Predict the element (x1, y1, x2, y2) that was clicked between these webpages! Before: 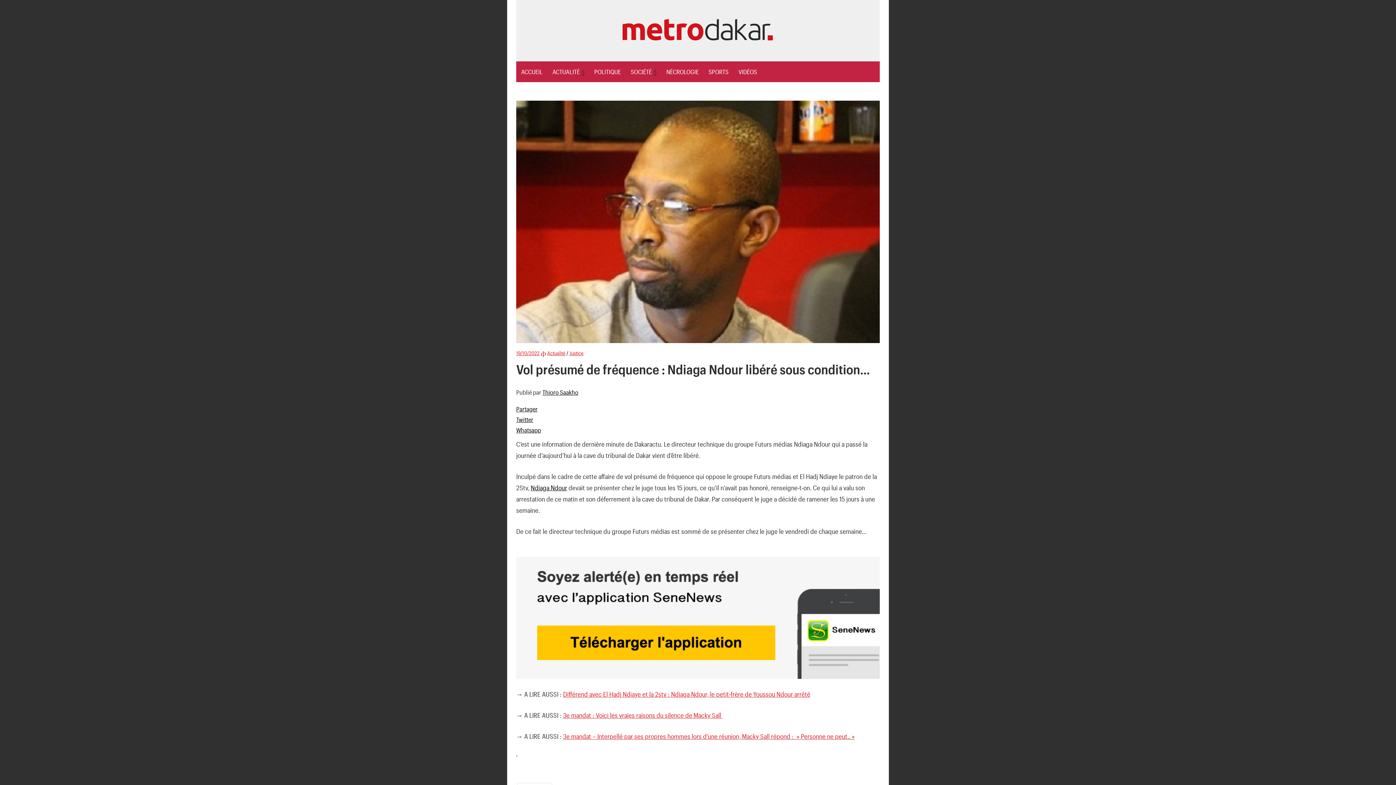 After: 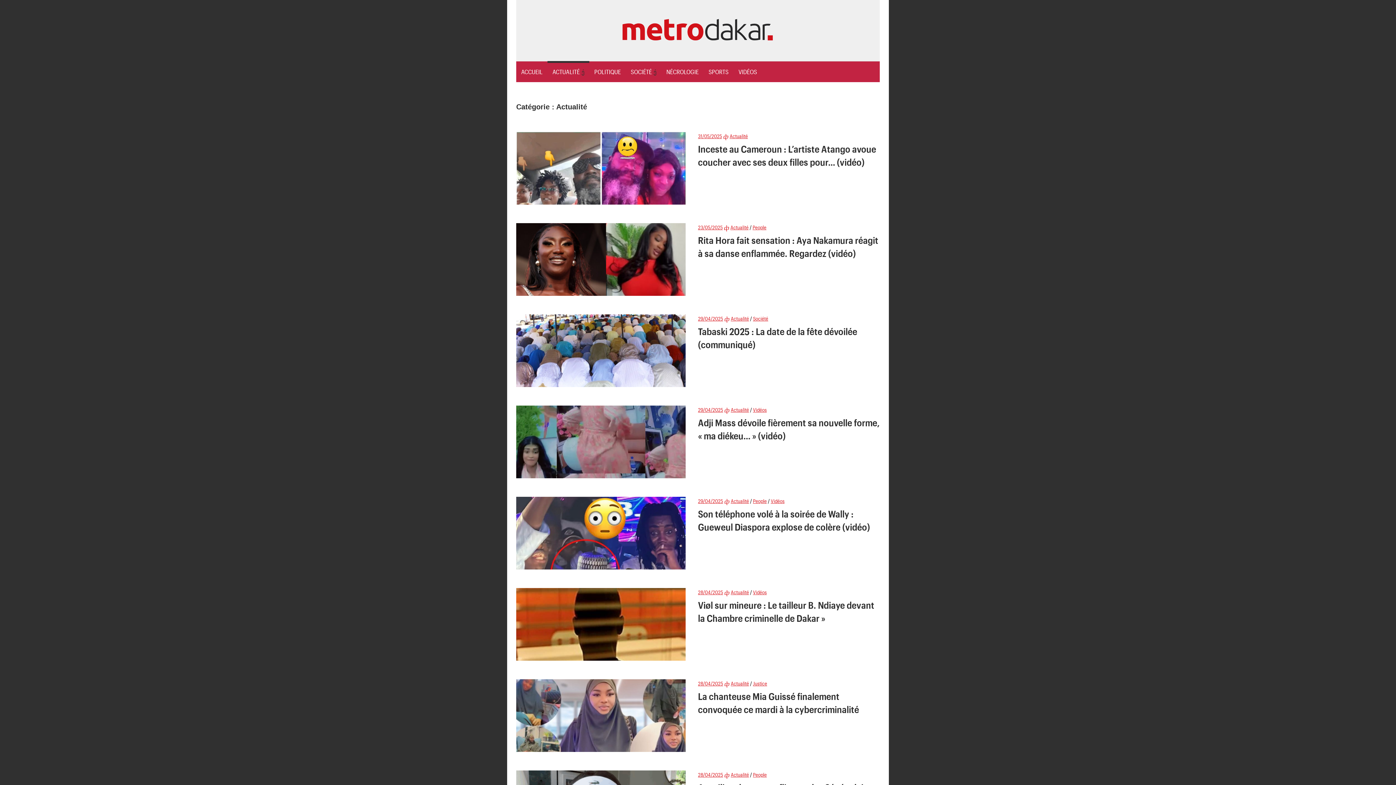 Action: bbox: (547, 61, 589, 82) label: ACTUALITÉ